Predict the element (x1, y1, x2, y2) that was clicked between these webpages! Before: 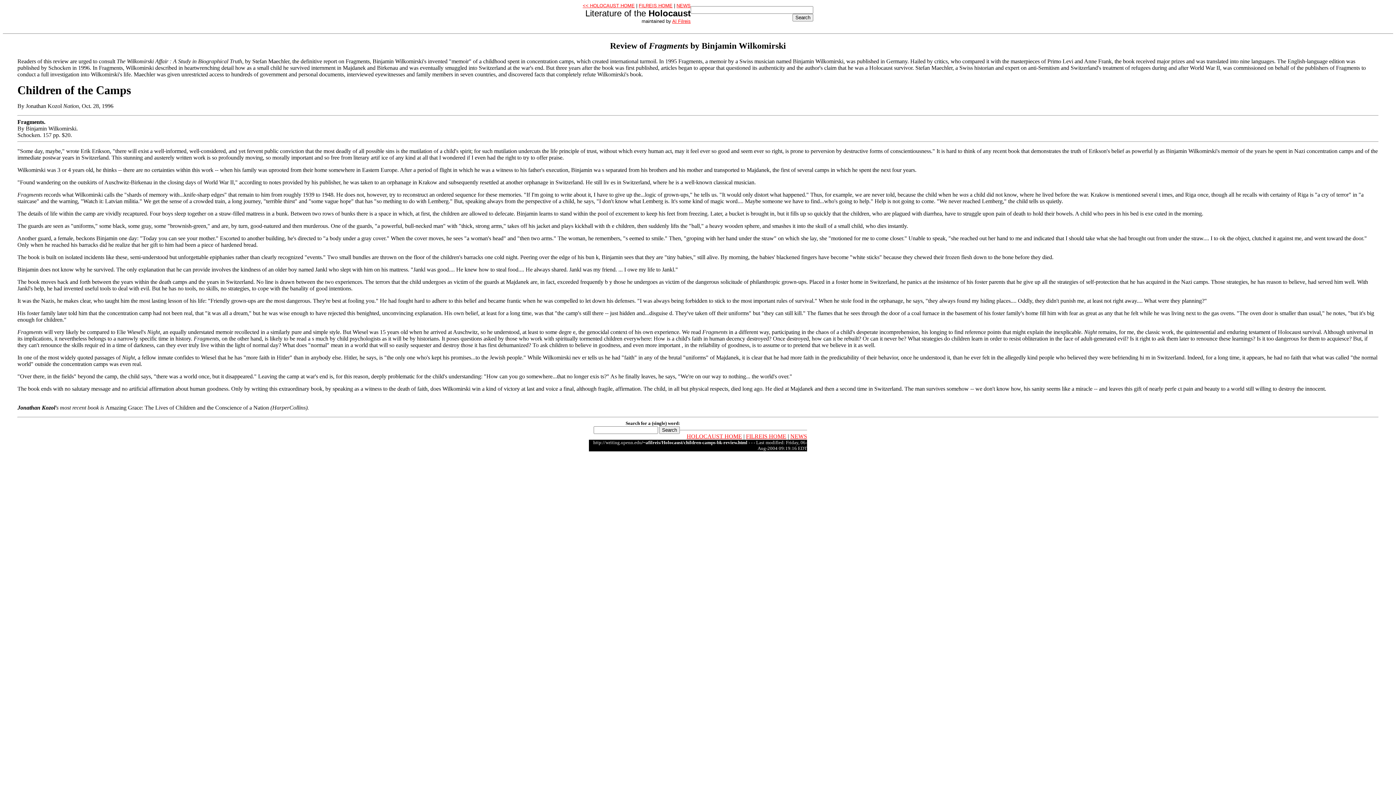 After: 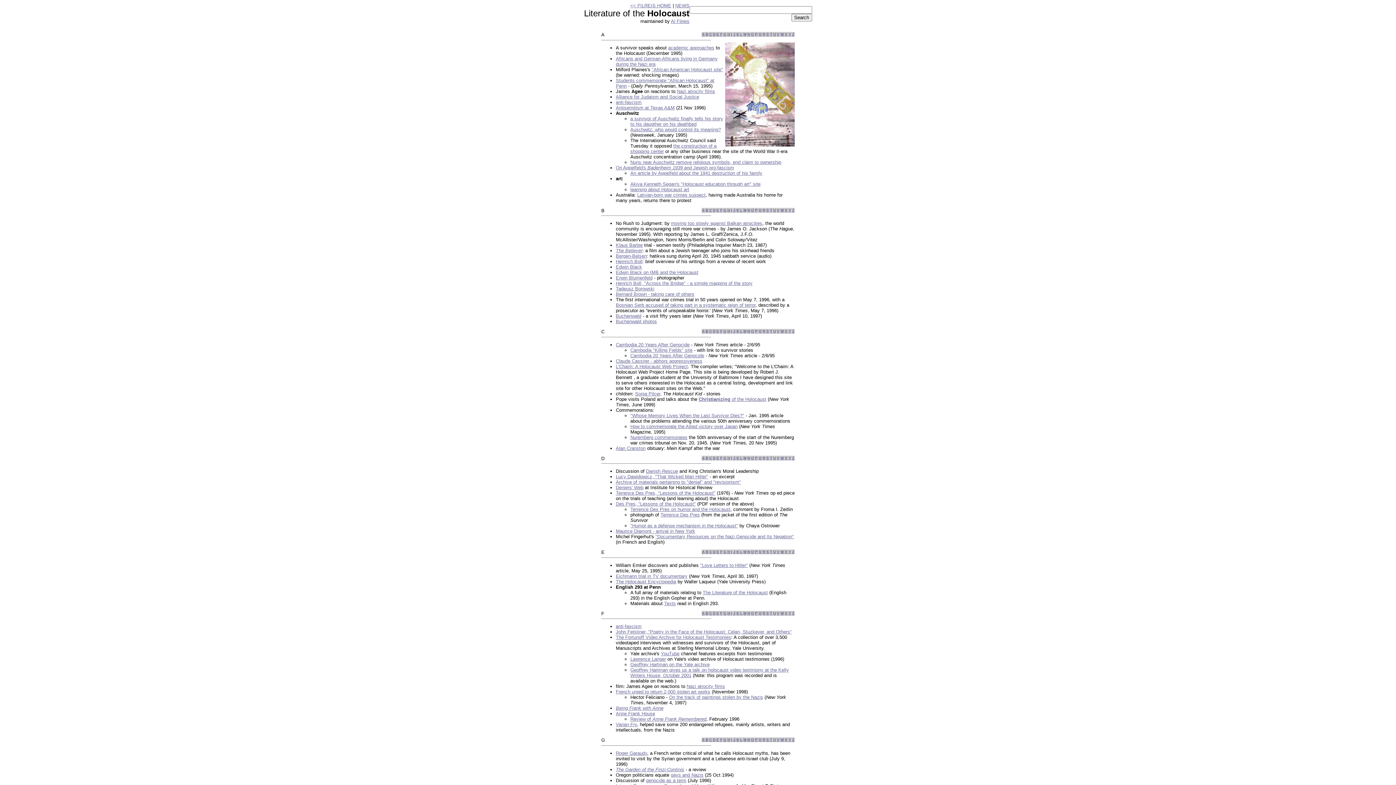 Action: label: << HOLOCAUST HOME bbox: (582, 2, 634, 8)